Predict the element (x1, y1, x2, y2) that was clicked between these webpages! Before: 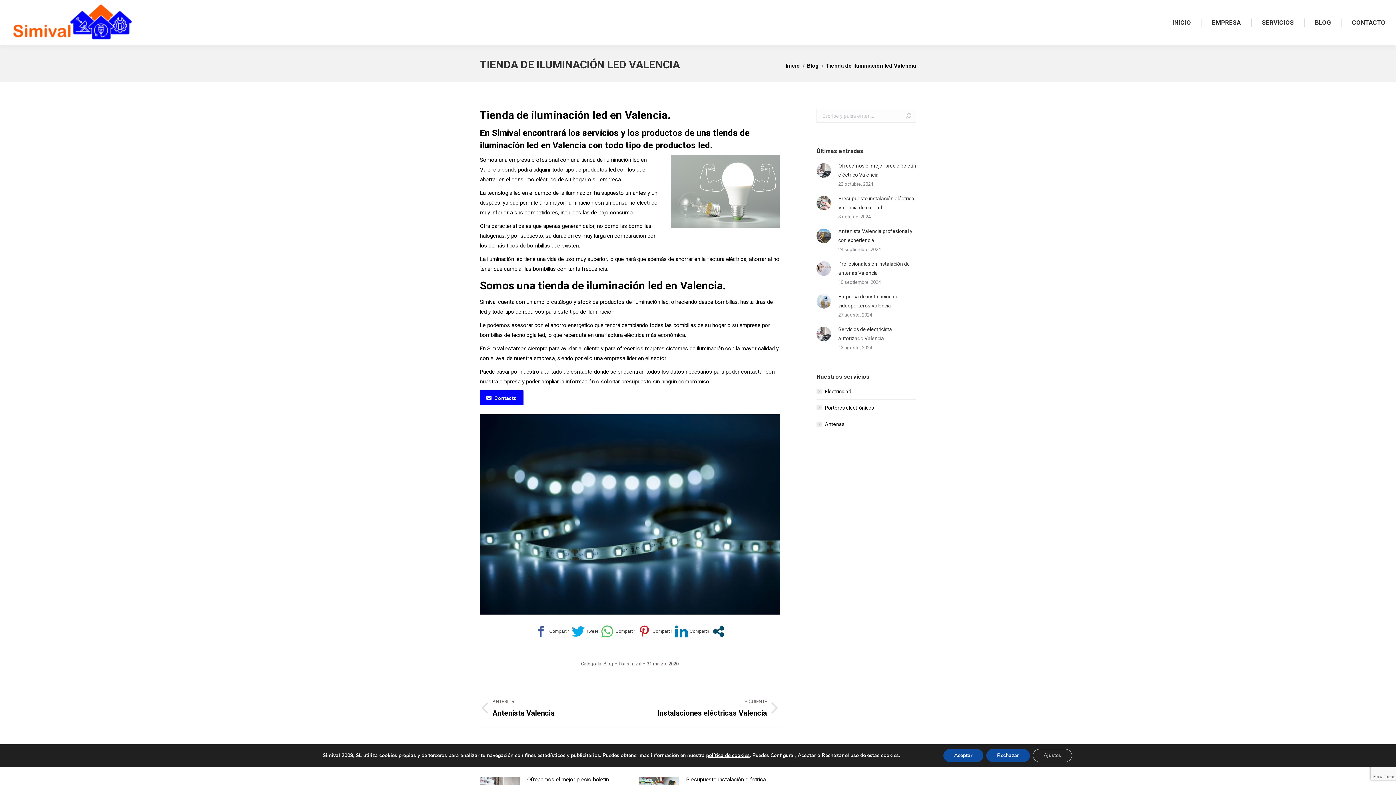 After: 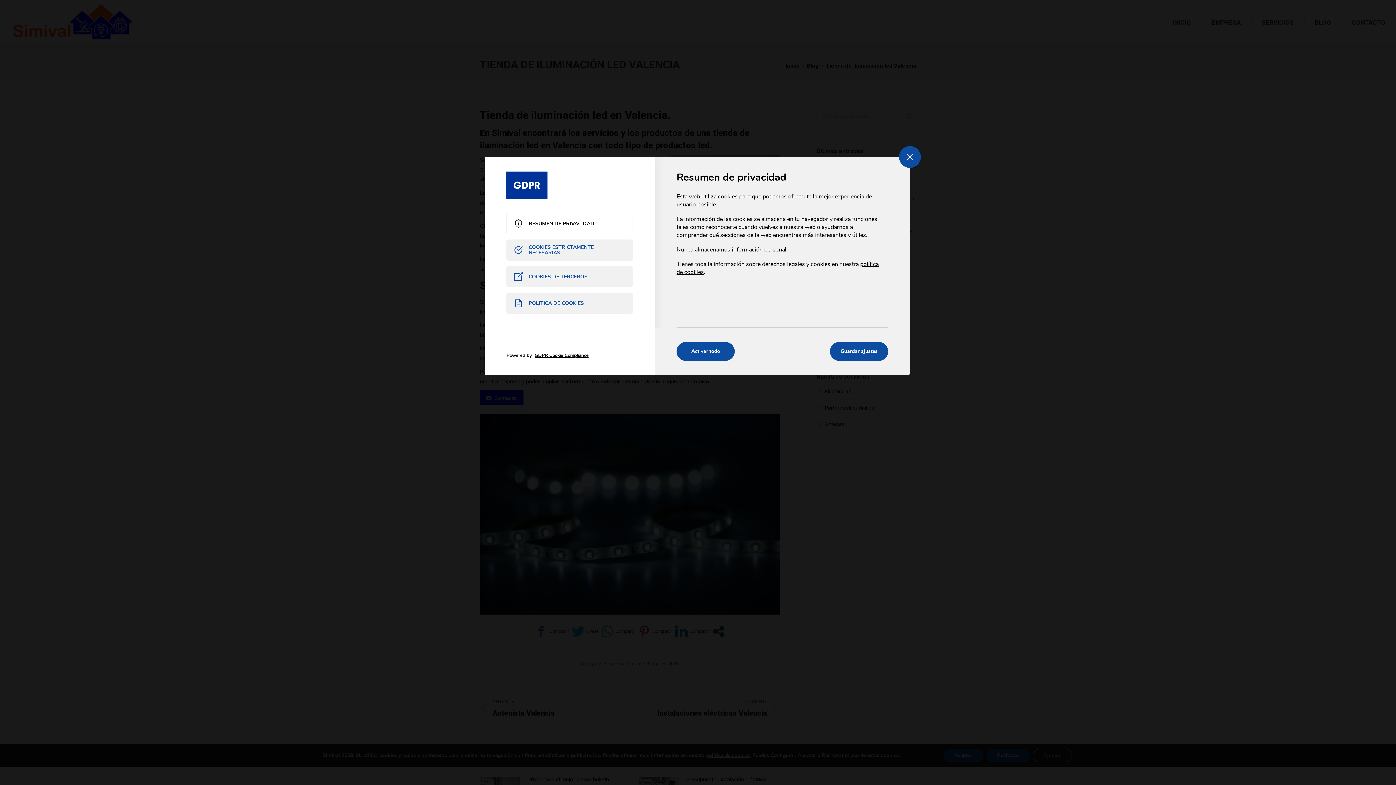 Action: label: Ajustes bbox: (1032, 749, 1072, 762)